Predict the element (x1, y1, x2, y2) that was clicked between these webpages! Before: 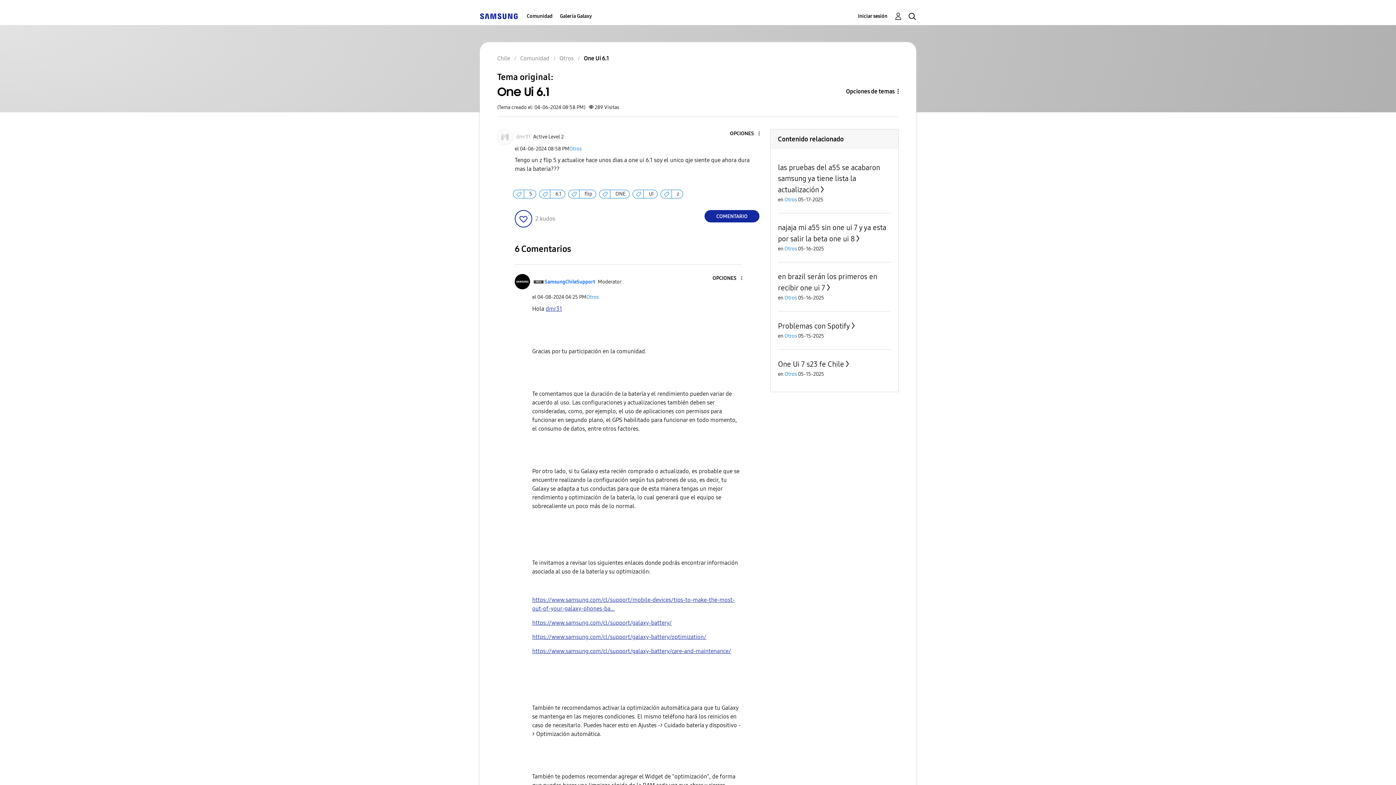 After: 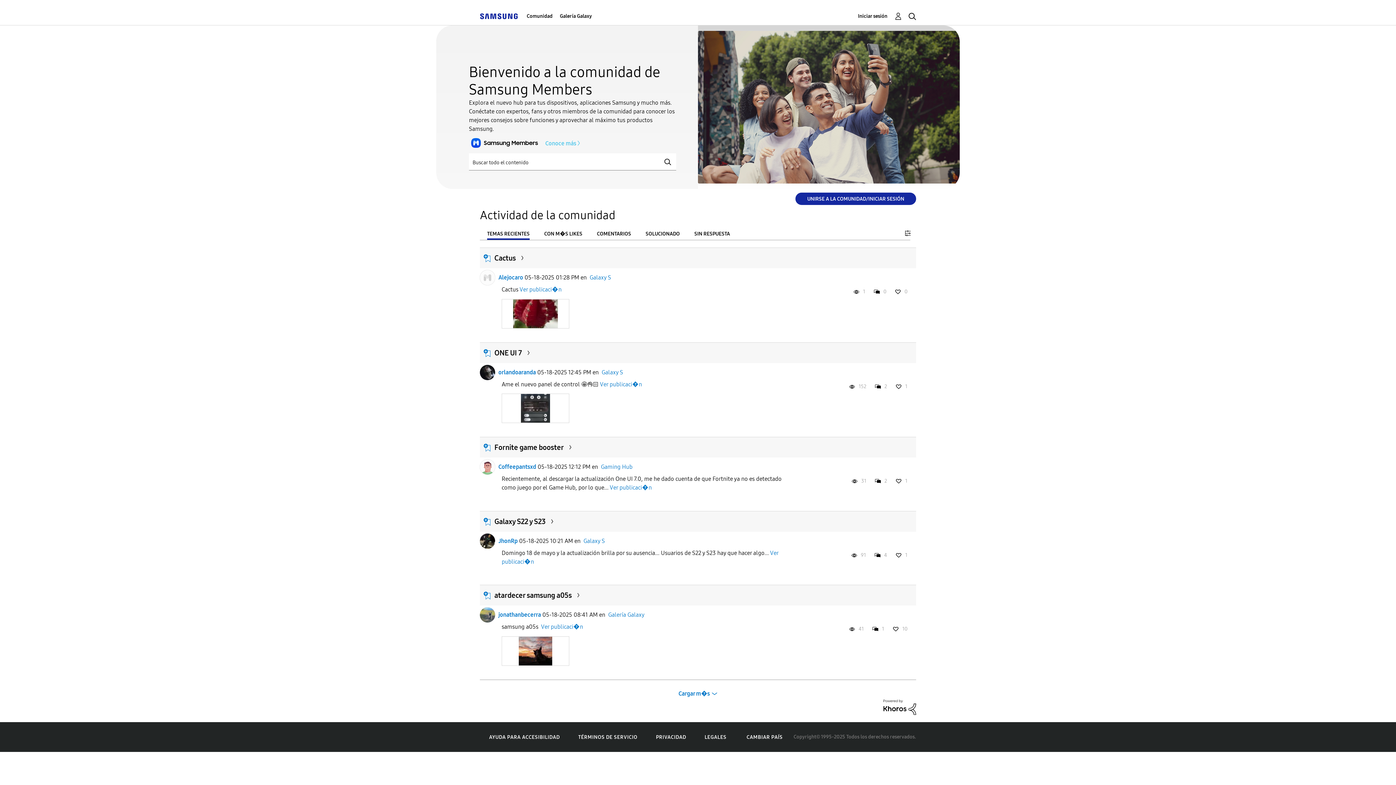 Action: bbox: (497, 54, 510, 61) label: Chile